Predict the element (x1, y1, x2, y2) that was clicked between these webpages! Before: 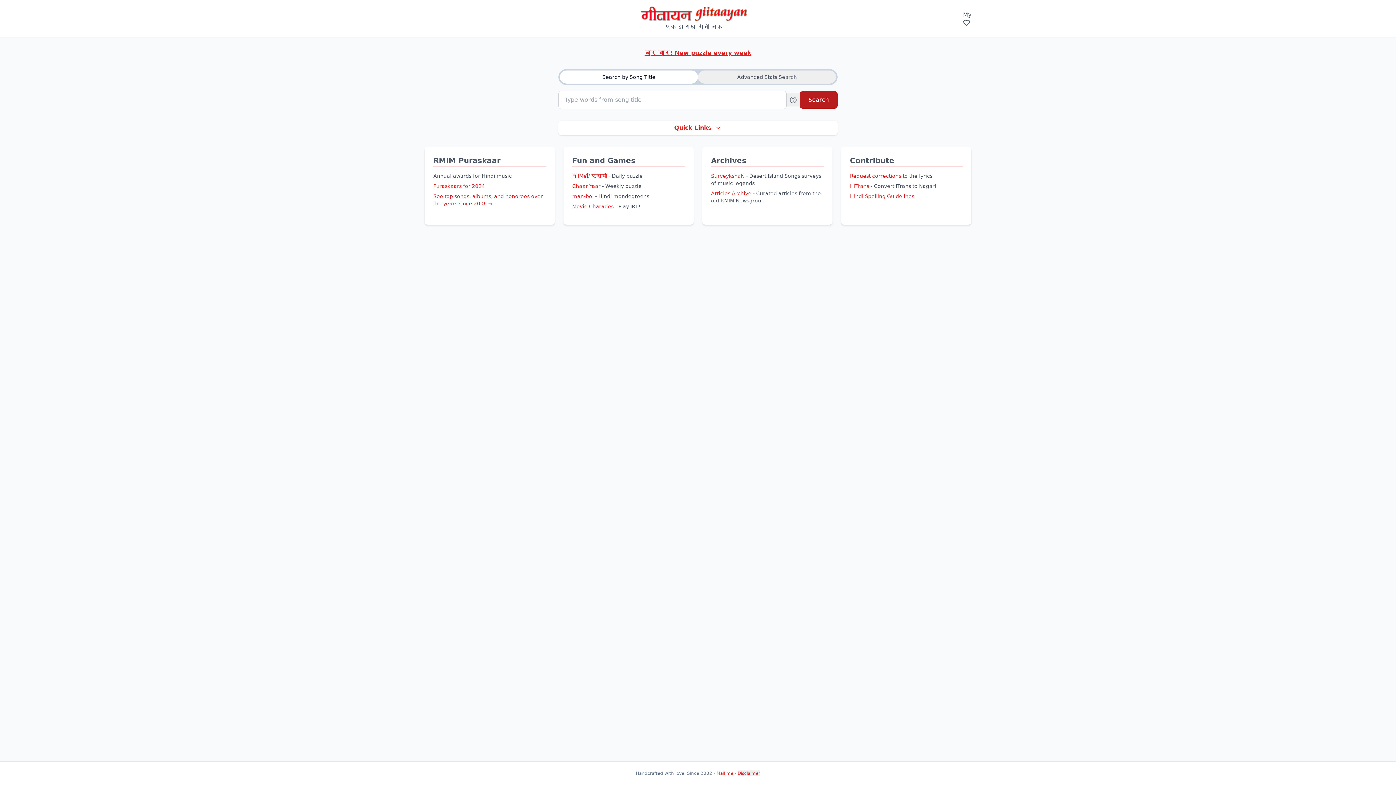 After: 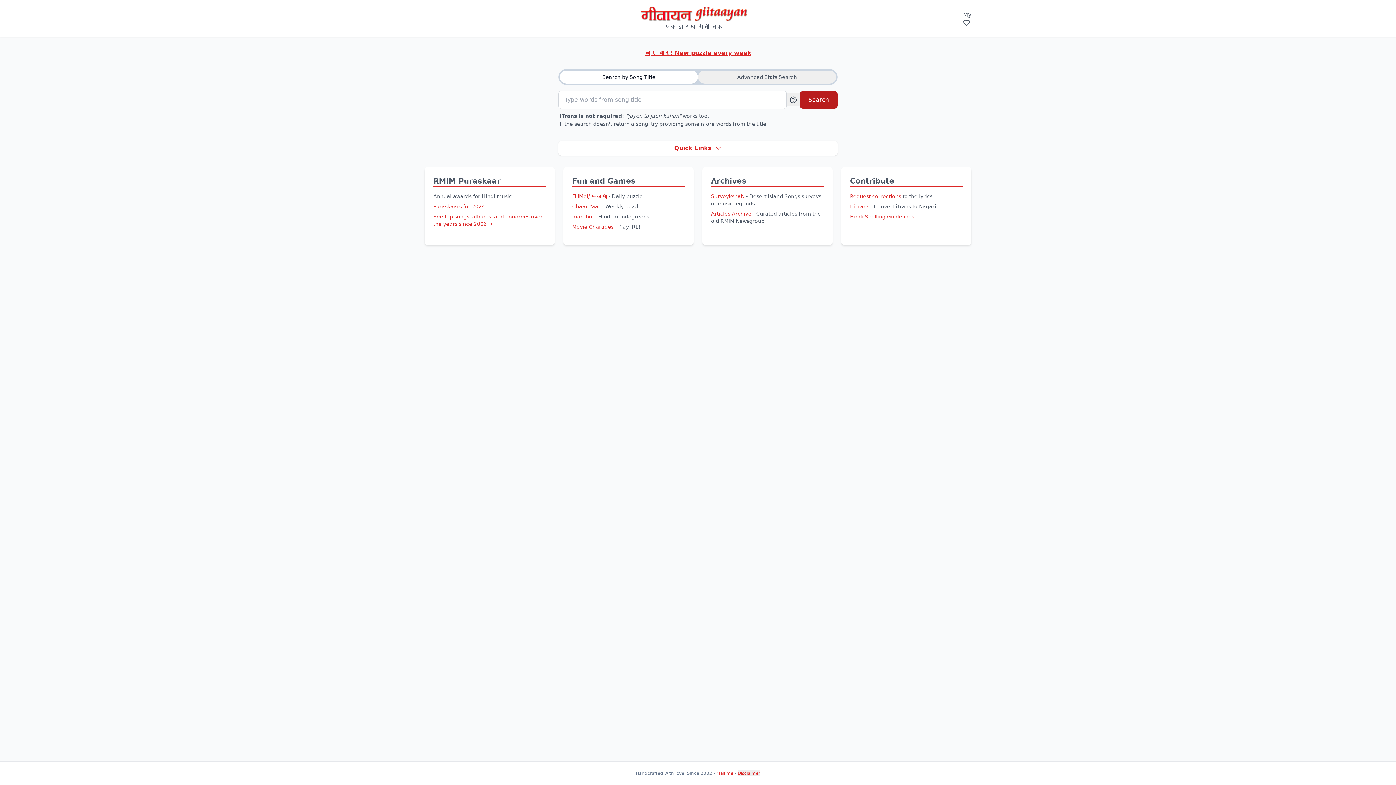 Action: bbox: (786, 93, 800, 106)